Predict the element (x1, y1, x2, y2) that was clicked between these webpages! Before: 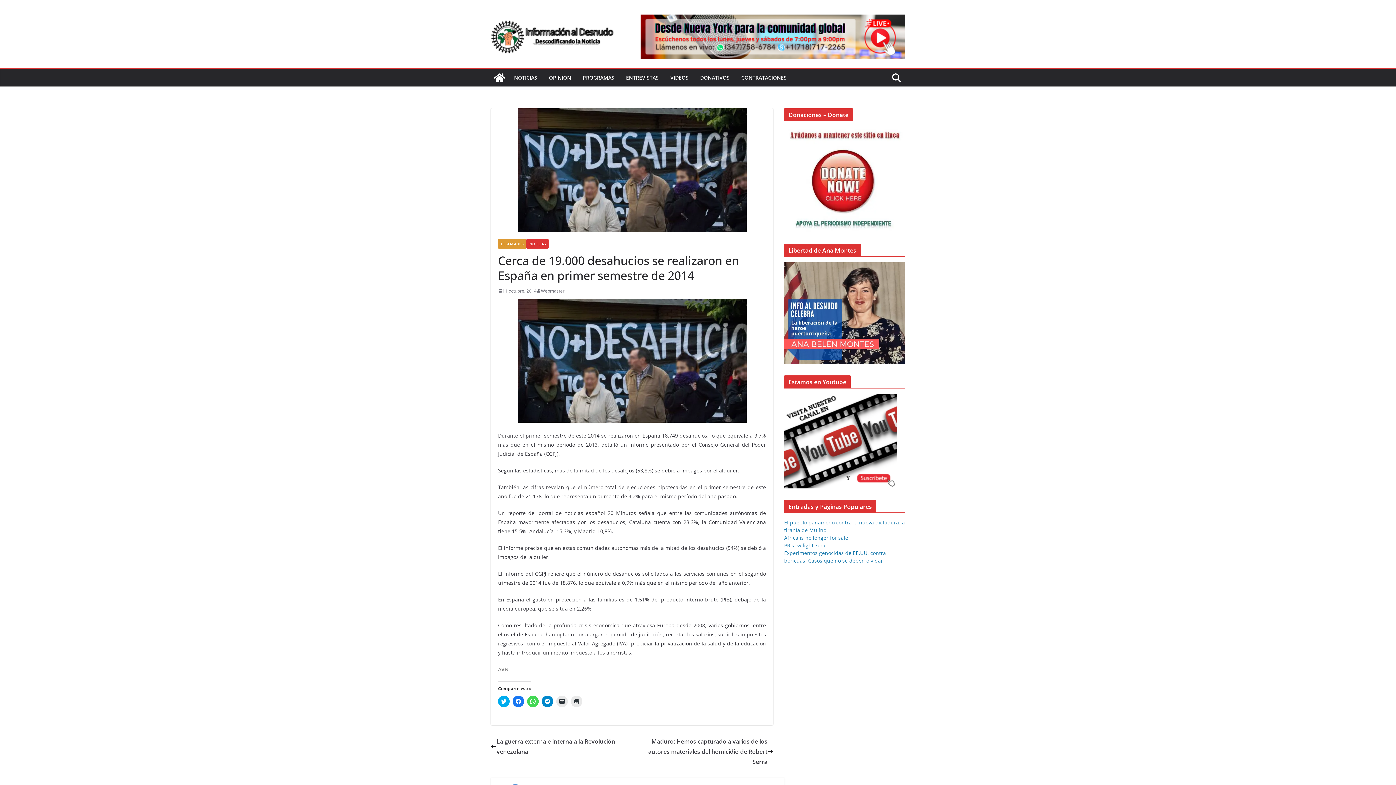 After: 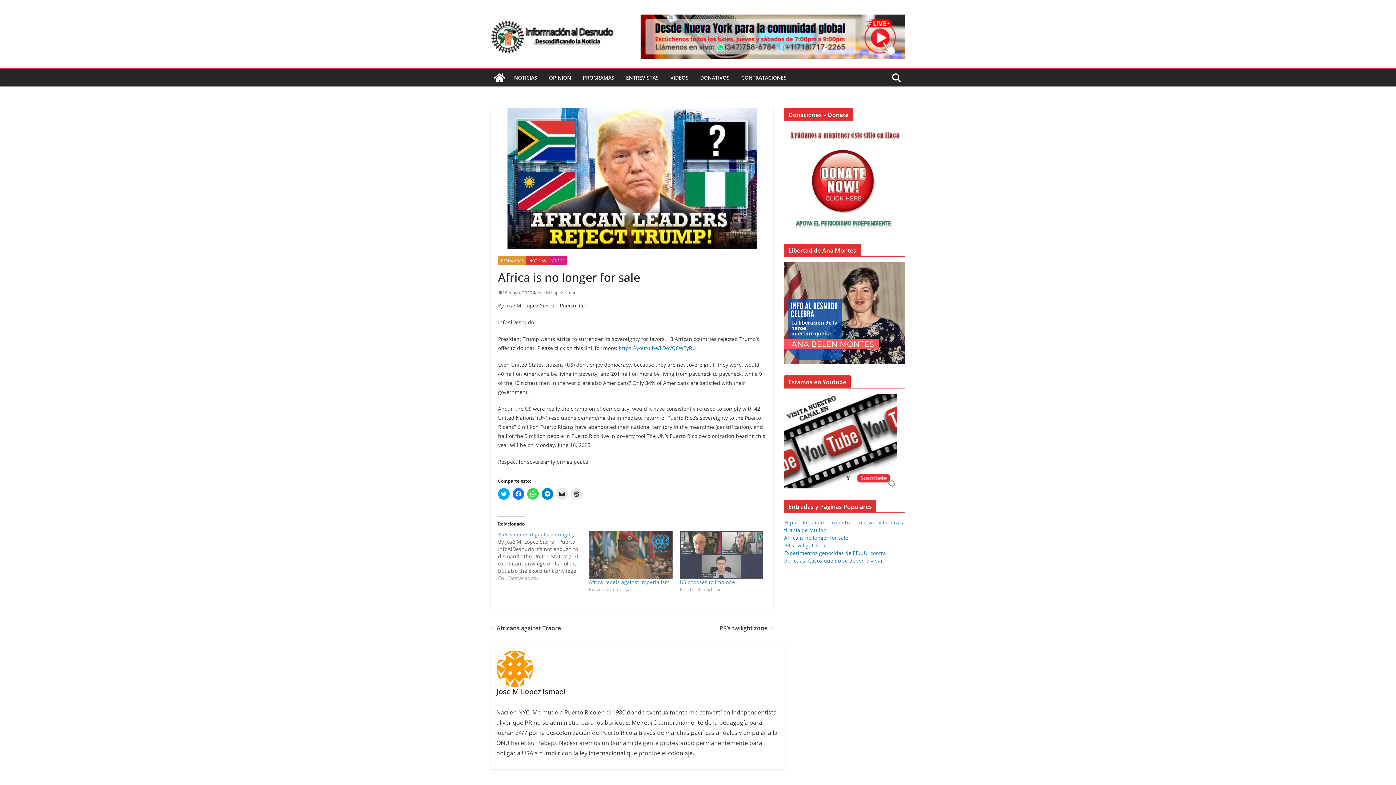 Action: bbox: (784, 534, 848, 541) label: Africa is no longer for sale